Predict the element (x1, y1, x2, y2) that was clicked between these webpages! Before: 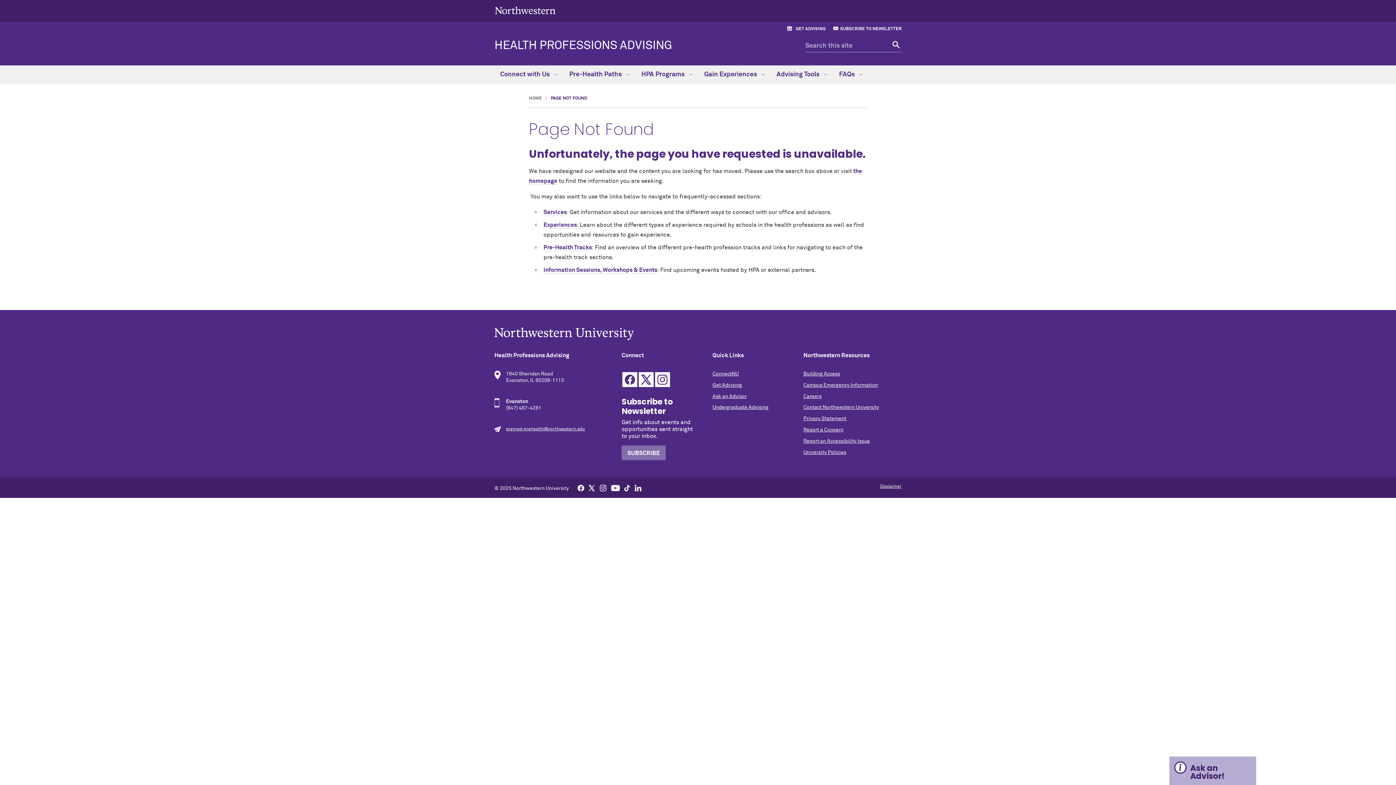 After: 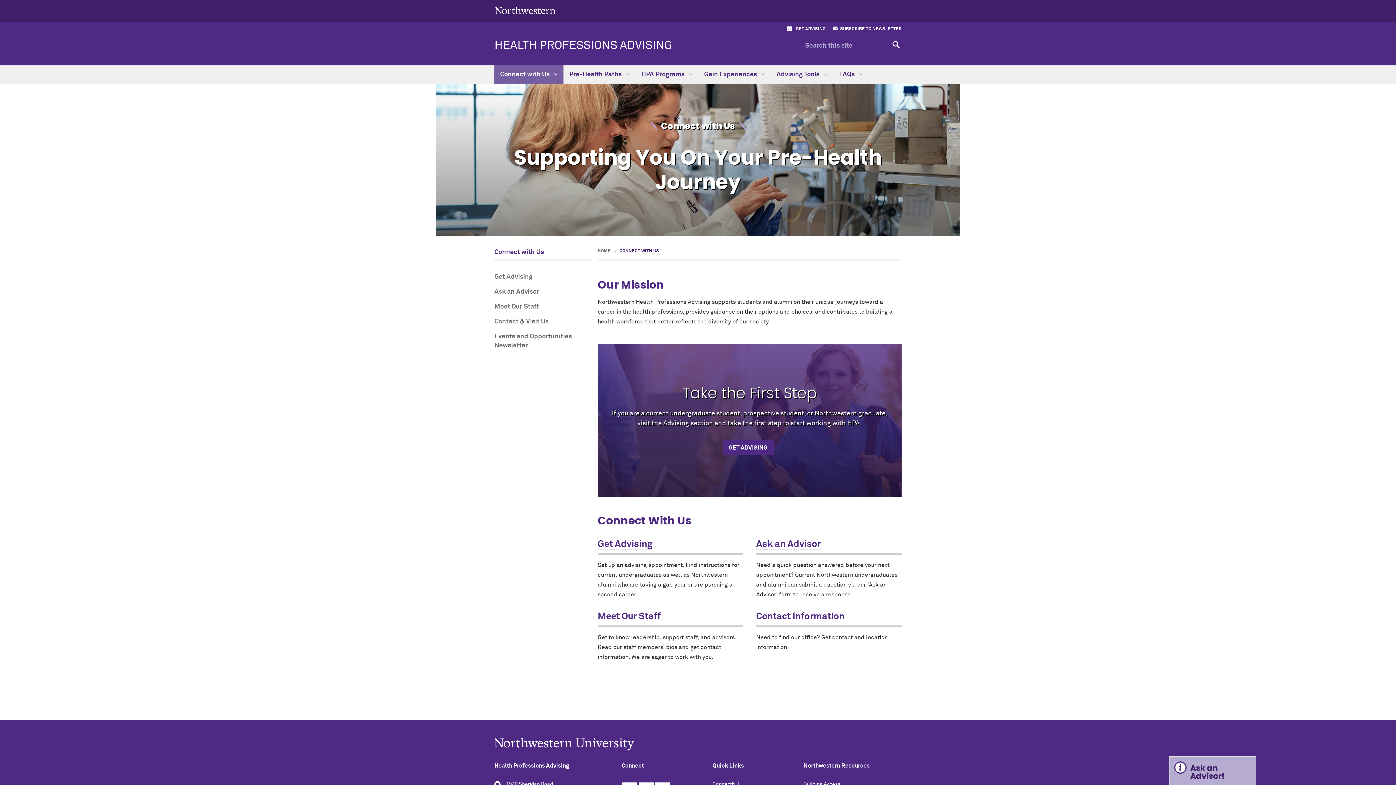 Action: label: Connect with Us  bbox: (494, 65, 563, 83)